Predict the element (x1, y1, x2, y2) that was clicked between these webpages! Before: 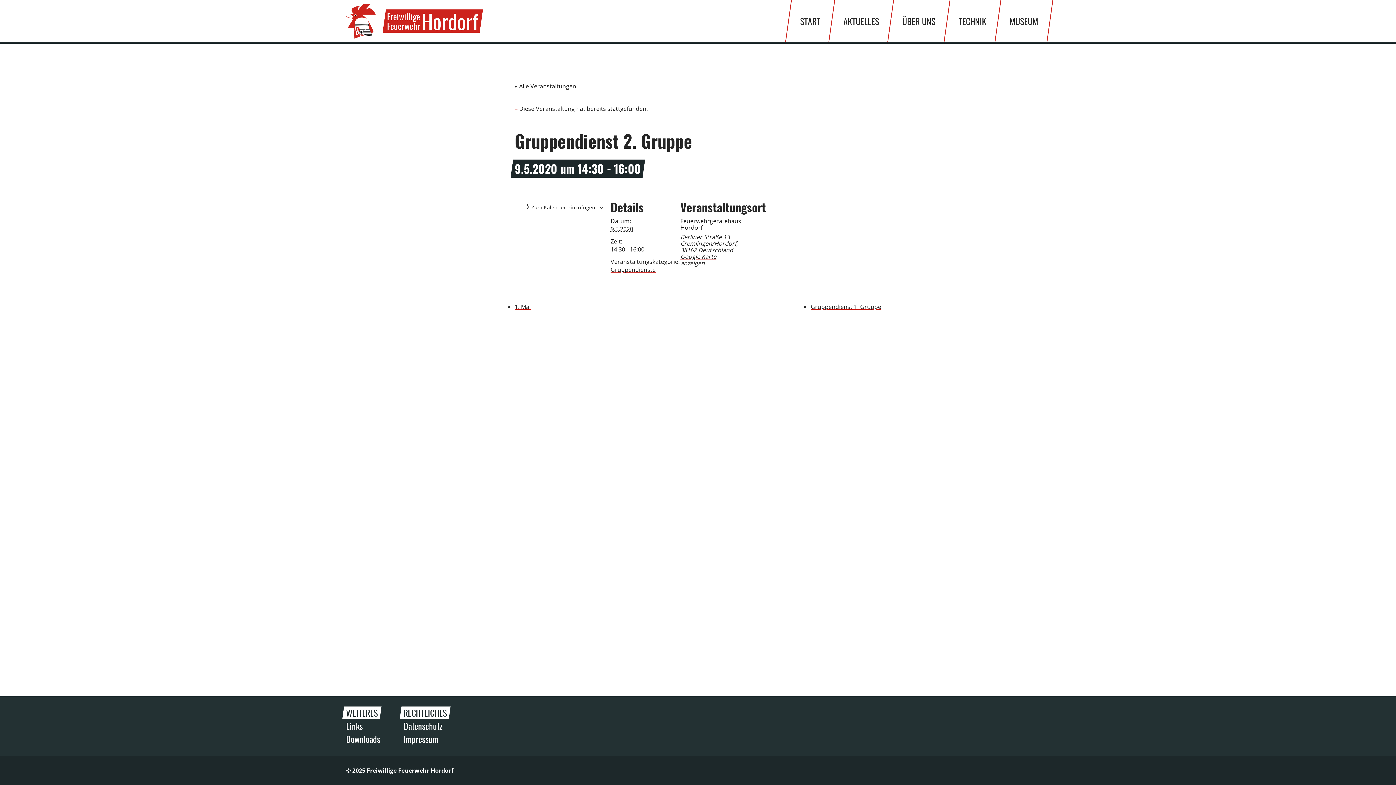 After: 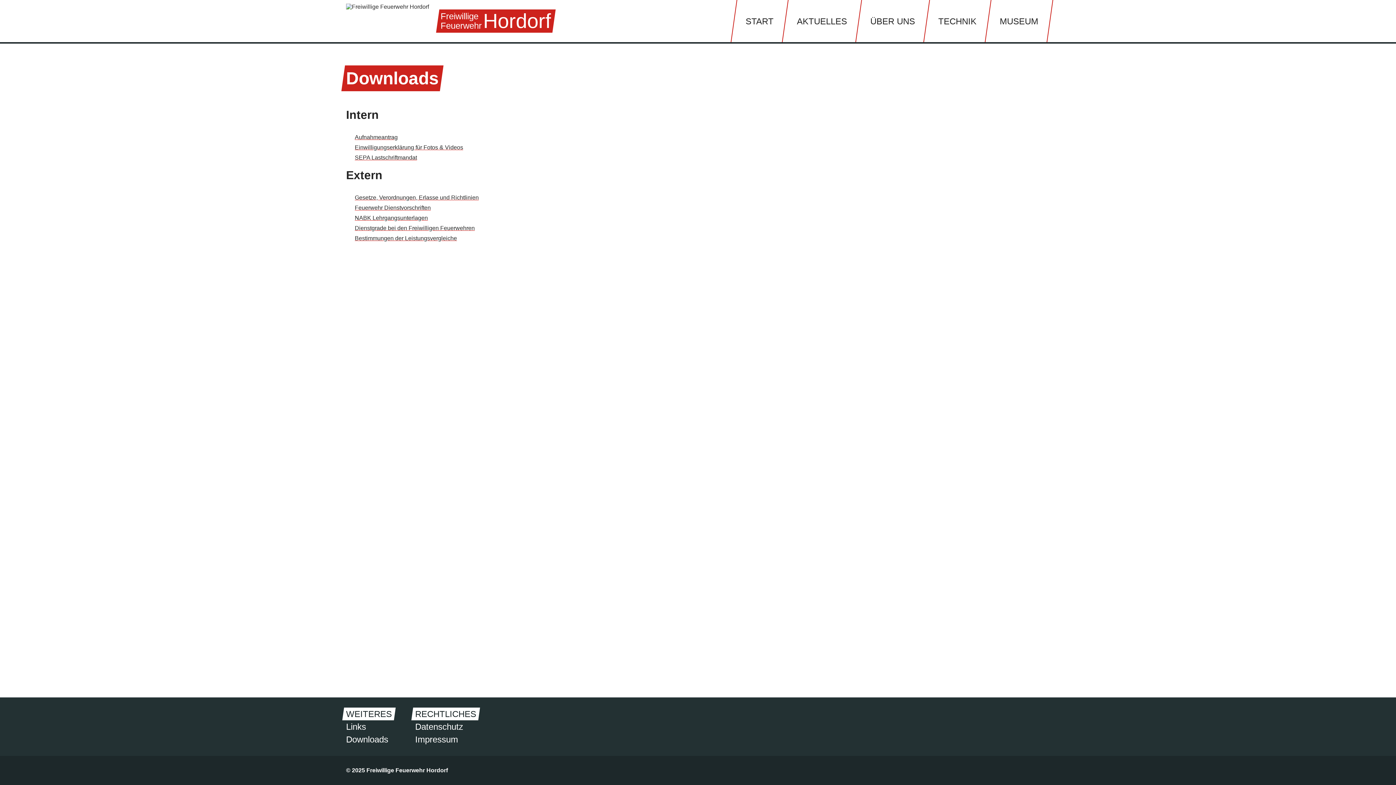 Action: bbox: (346, 732, 380, 745) label: Downloads